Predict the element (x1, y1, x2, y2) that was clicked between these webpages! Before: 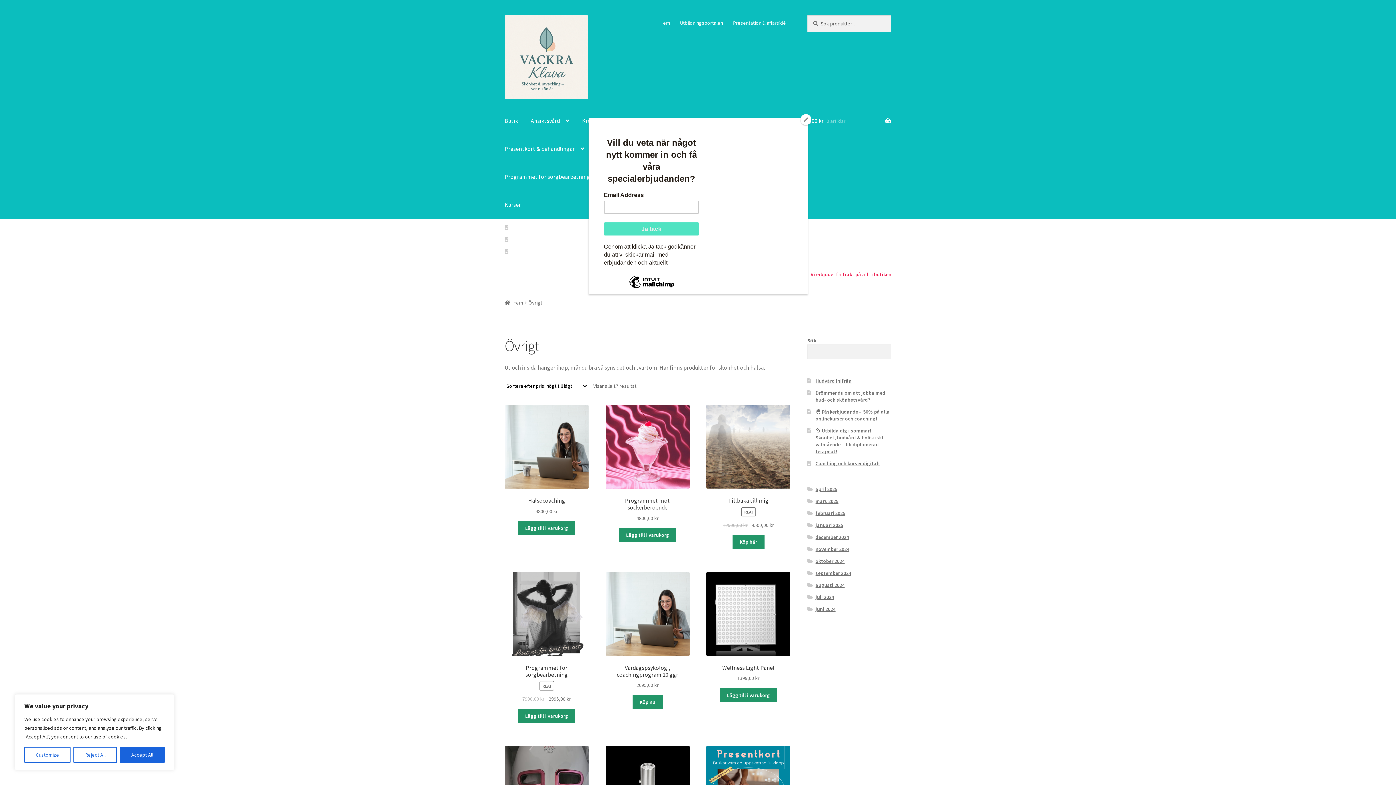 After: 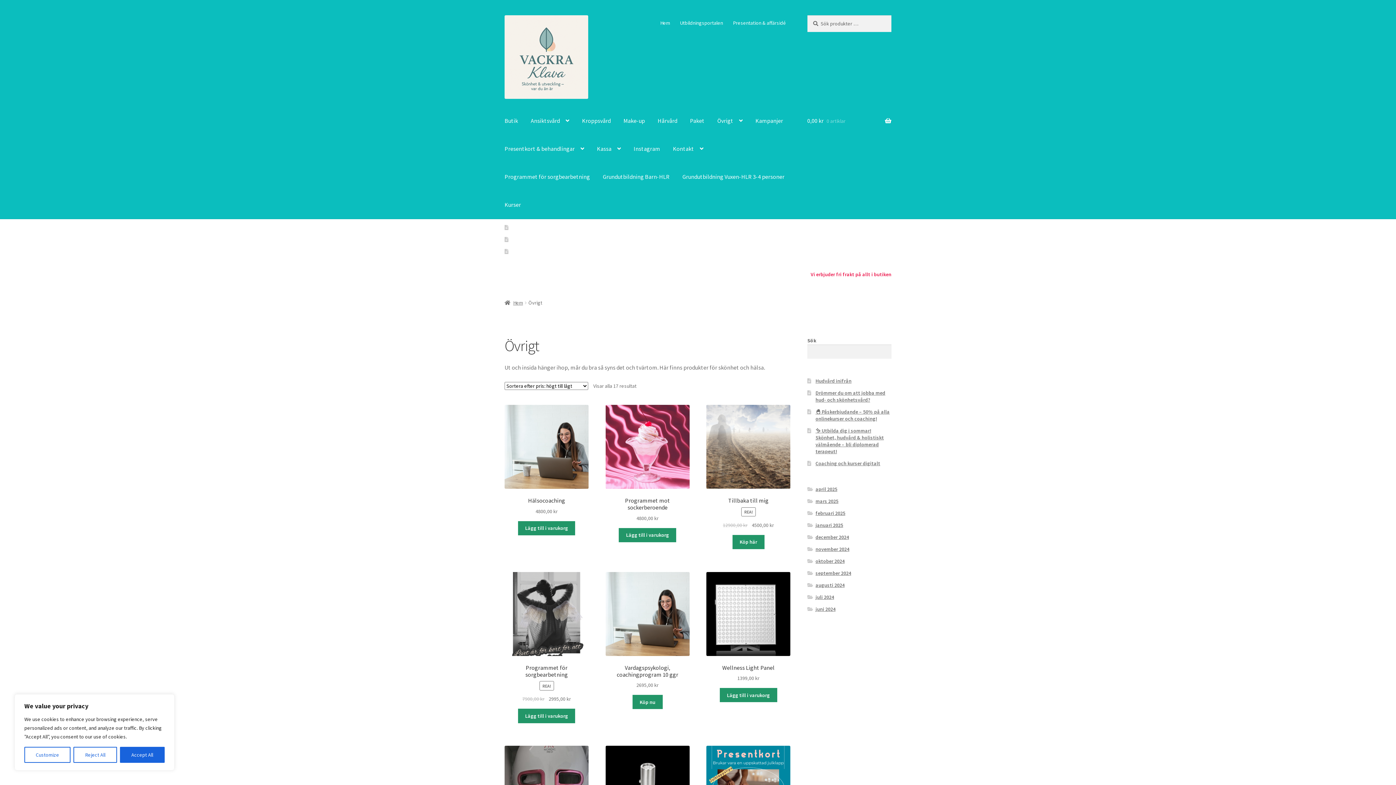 Action: label: Close bbox: (800, 114, 811, 125)